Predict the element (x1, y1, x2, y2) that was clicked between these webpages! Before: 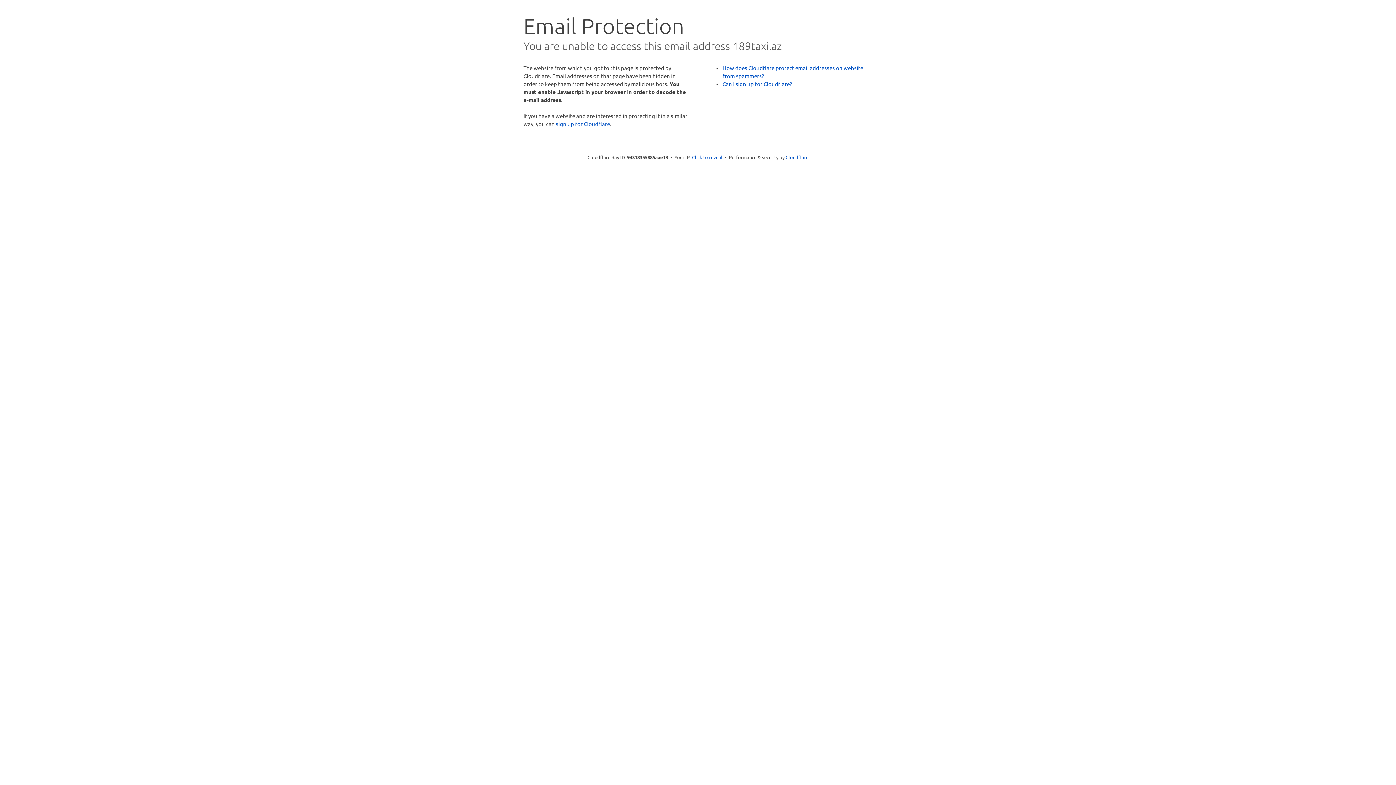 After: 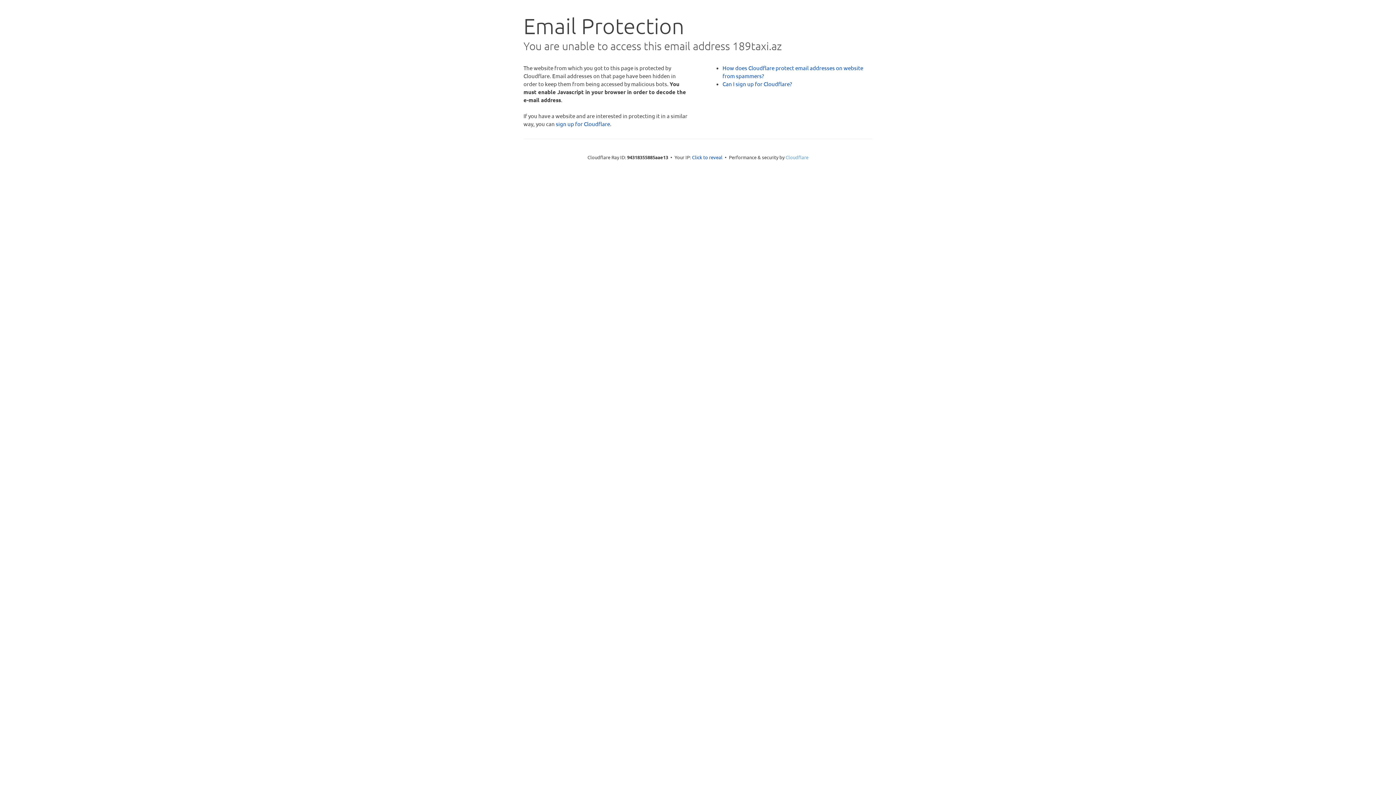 Action: bbox: (785, 154, 808, 160) label: Cloudflare